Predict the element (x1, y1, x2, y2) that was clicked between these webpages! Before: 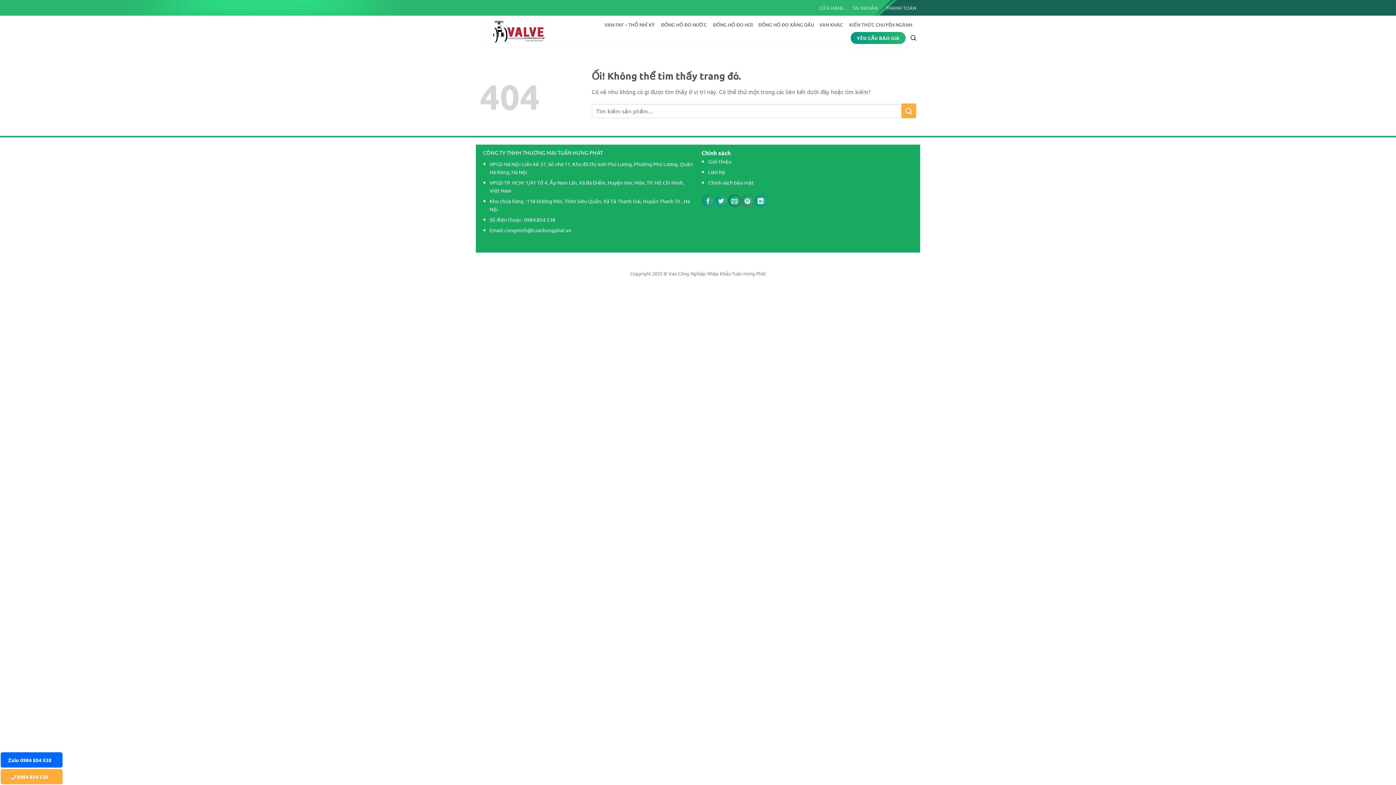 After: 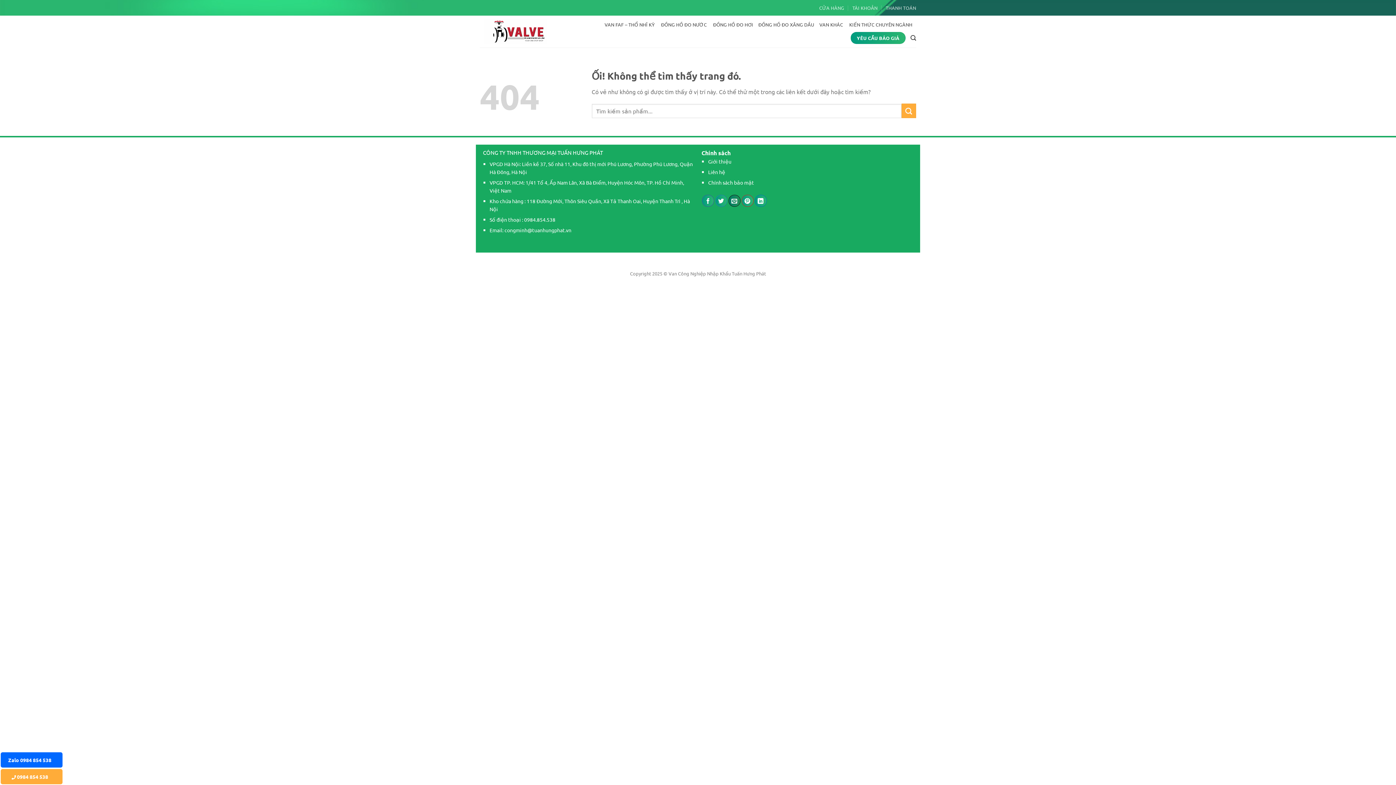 Action: label: Email cho bạn bè bbox: (728, 194, 740, 206)